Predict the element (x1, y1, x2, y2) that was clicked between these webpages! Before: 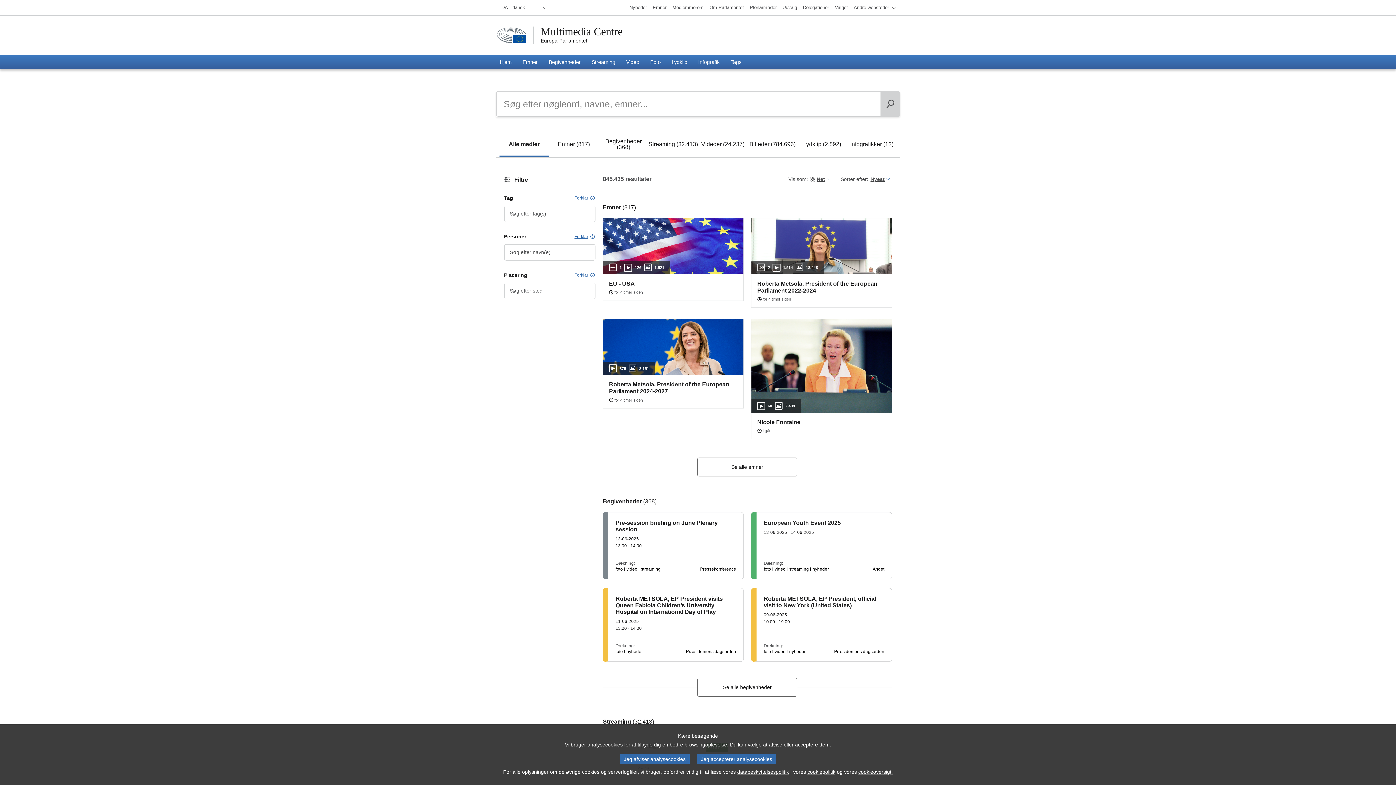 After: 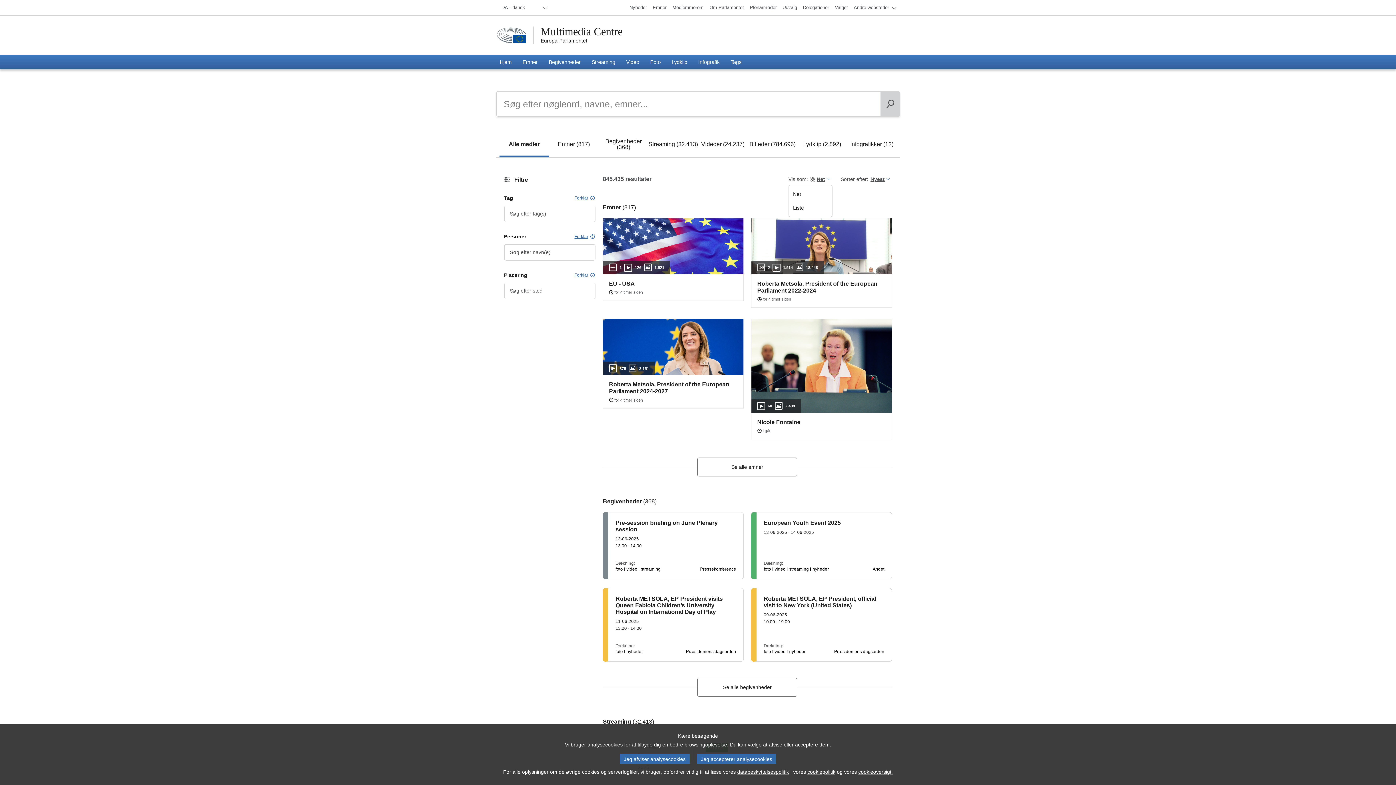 Action: bbox: (808, 175, 832, 182) label: Net